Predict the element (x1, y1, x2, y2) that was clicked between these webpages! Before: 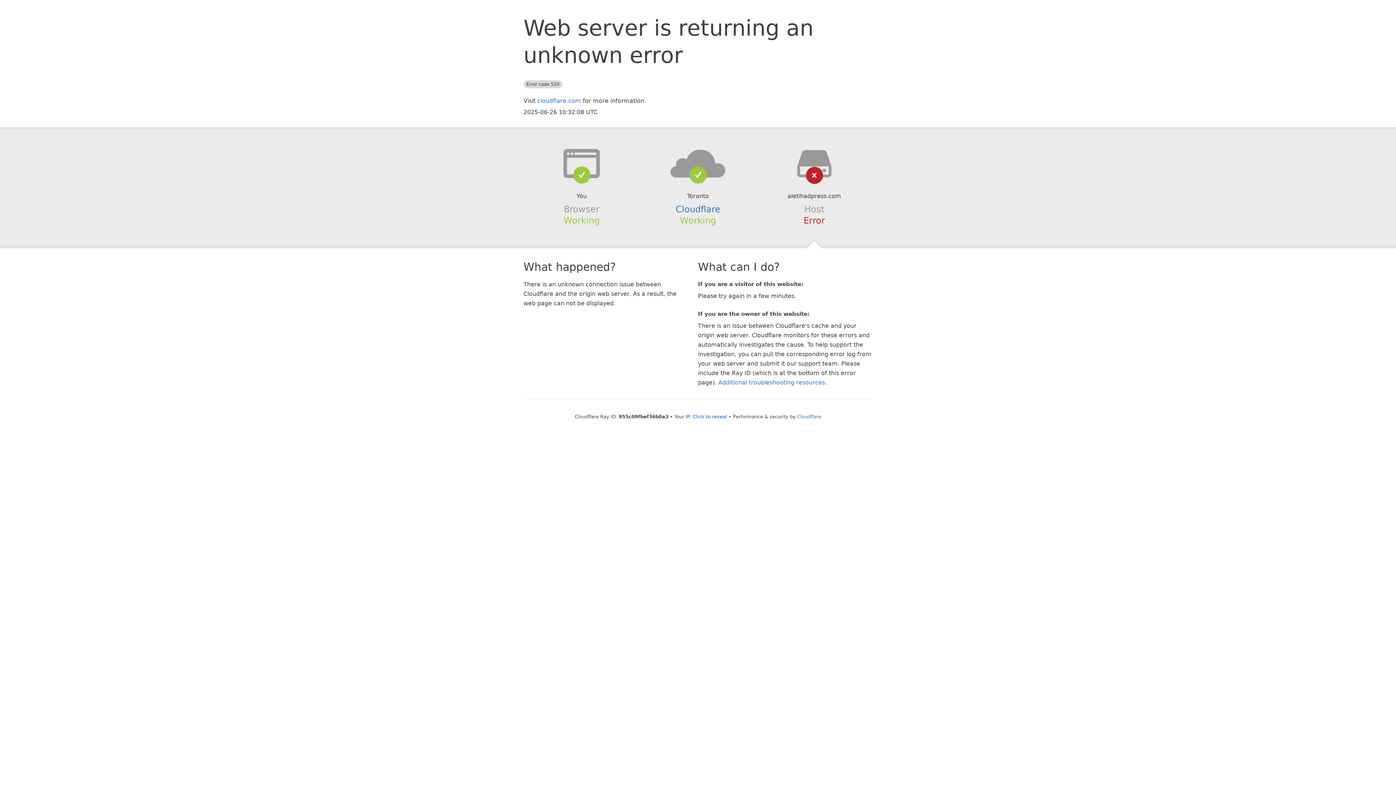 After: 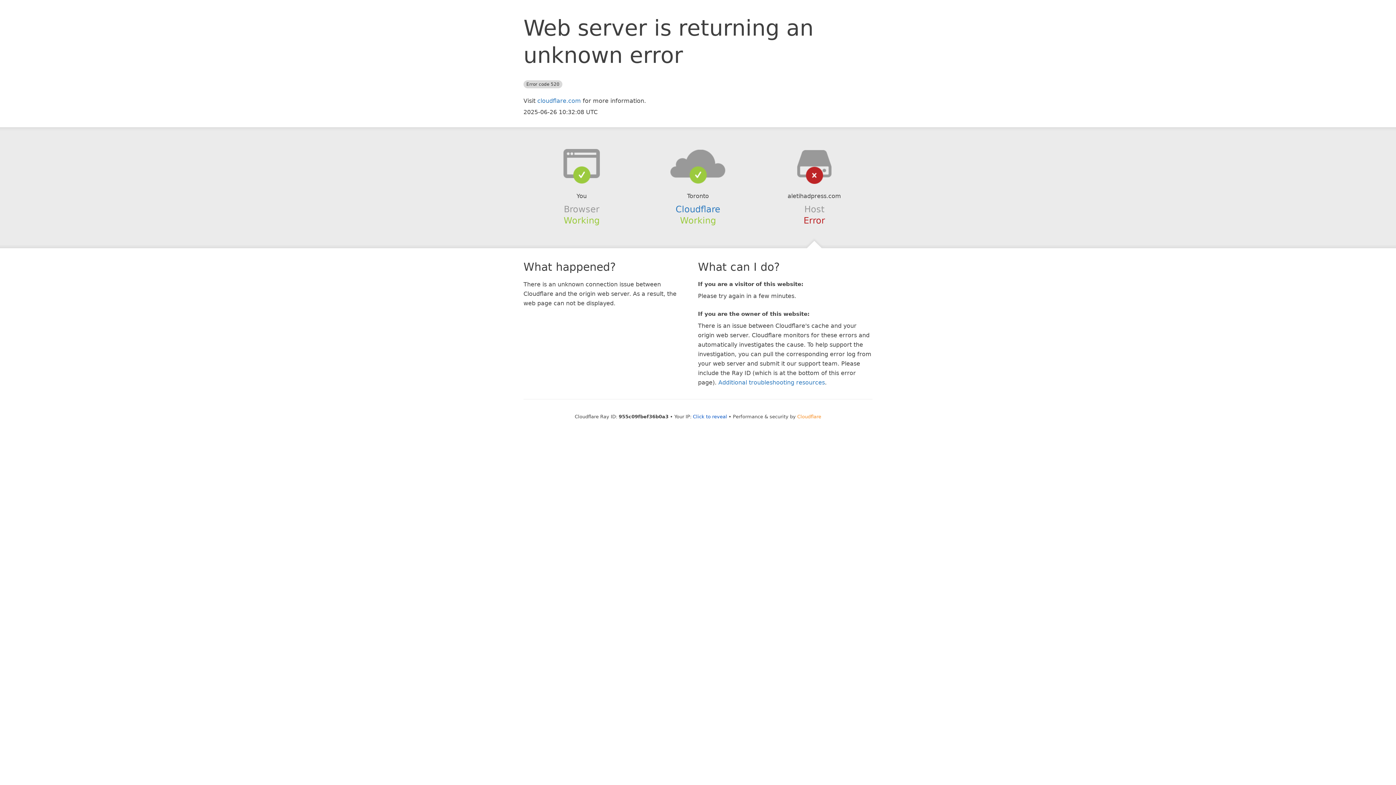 Action: label: Cloudflare bbox: (797, 414, 821, 419)